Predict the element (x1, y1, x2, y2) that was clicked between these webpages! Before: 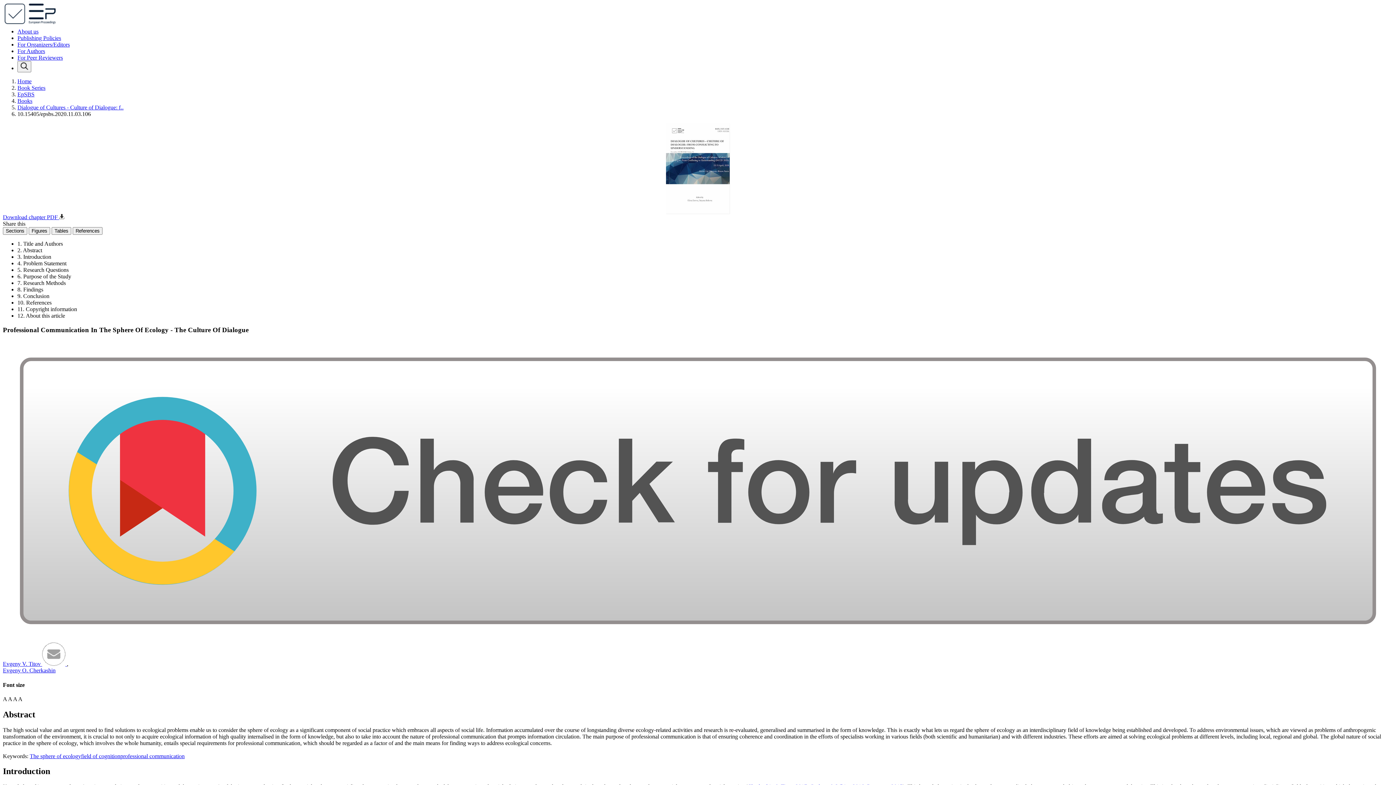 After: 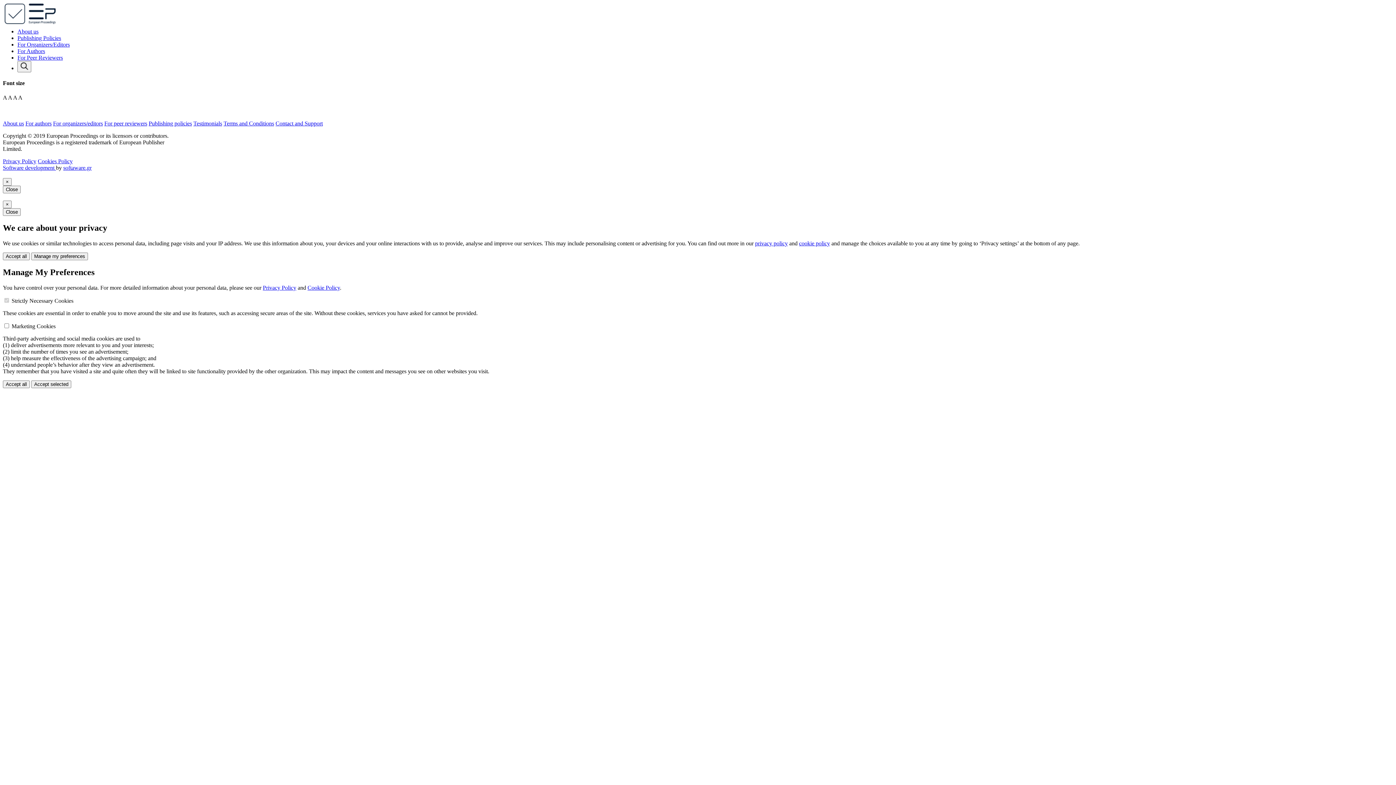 Action: bbox: (17, 41, 69, 47) label: For Organizers/Editors